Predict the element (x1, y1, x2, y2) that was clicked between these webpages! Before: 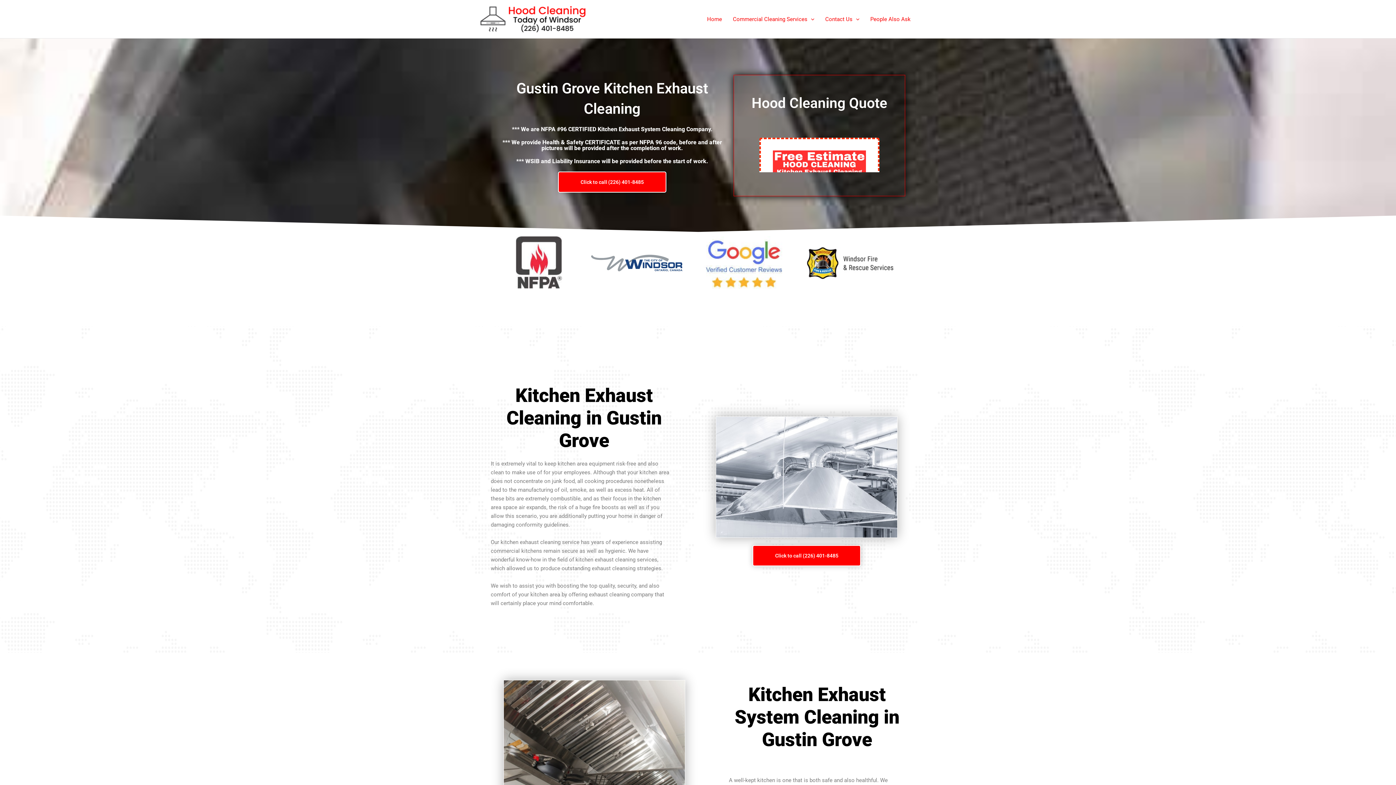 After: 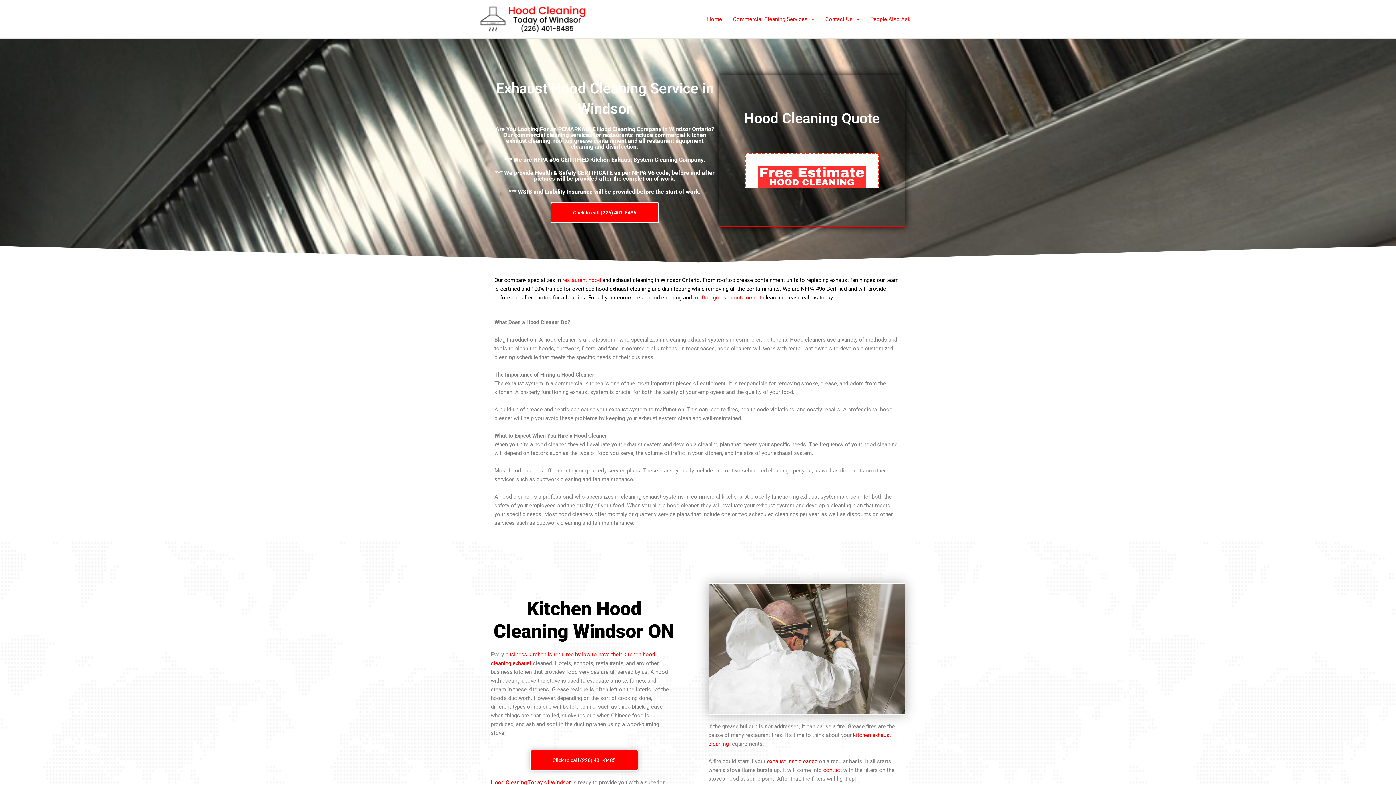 Action: label: Commercial Cleaning Services bbox: (727, 6, 820, 31)